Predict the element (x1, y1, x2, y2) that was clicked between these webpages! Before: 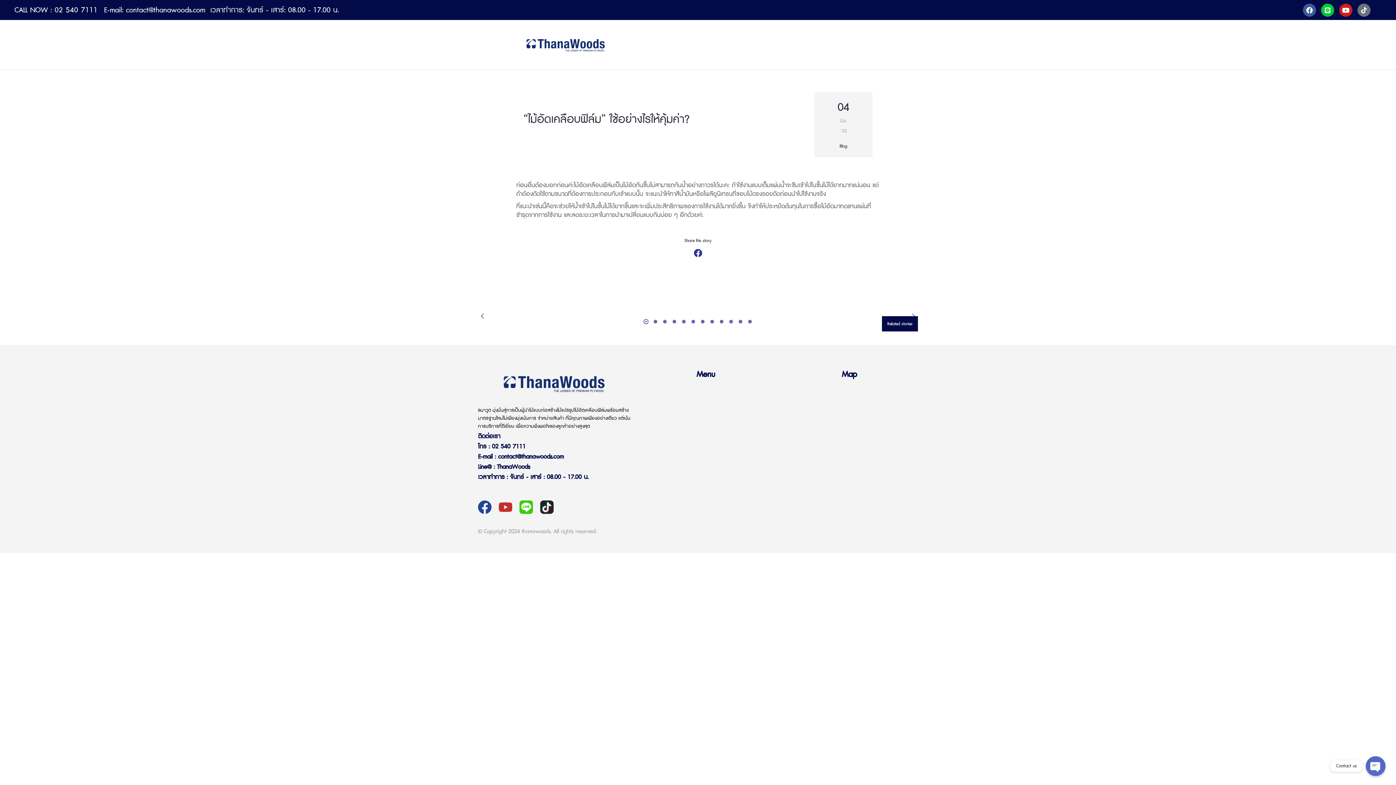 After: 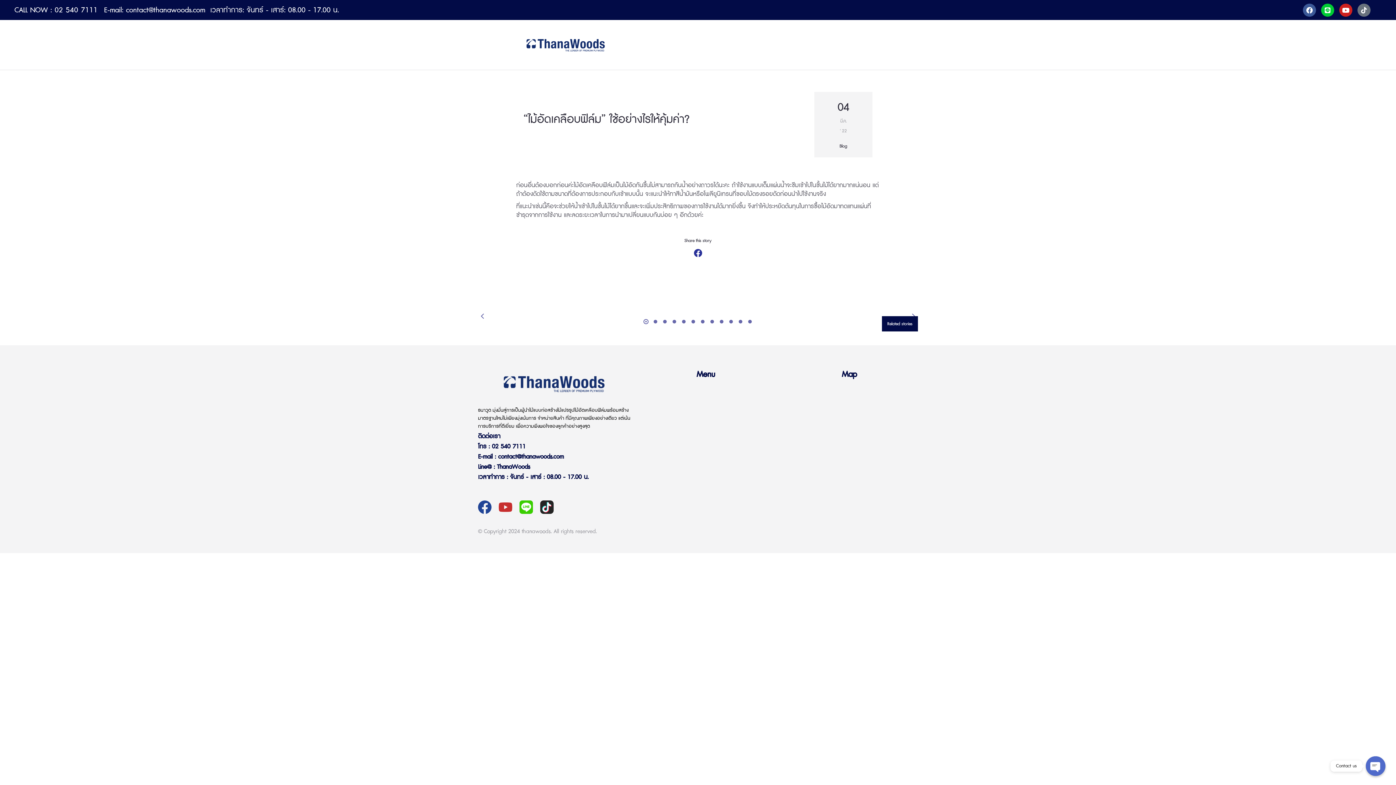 Action: bbox: (478, 462, 530, 471) label: Line@ : ThanaWoods